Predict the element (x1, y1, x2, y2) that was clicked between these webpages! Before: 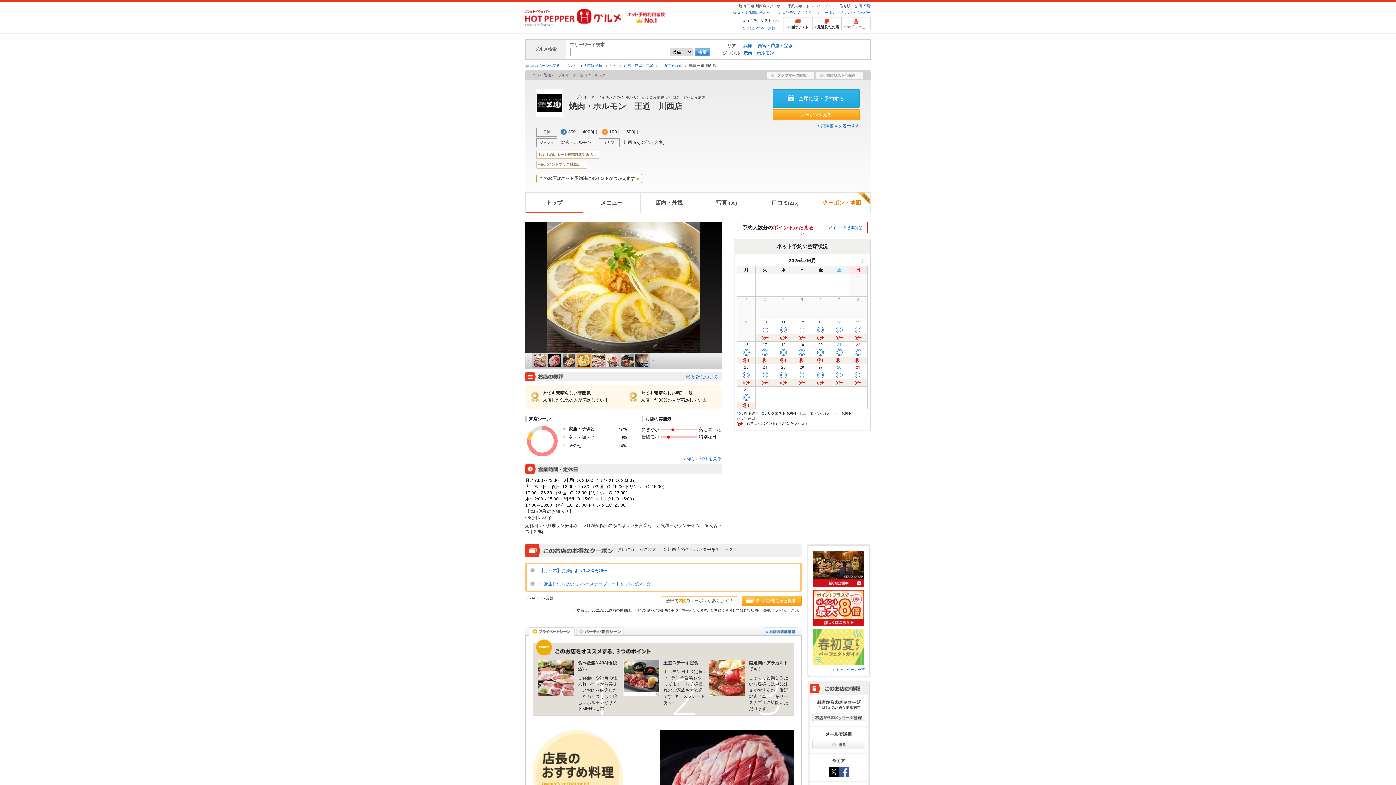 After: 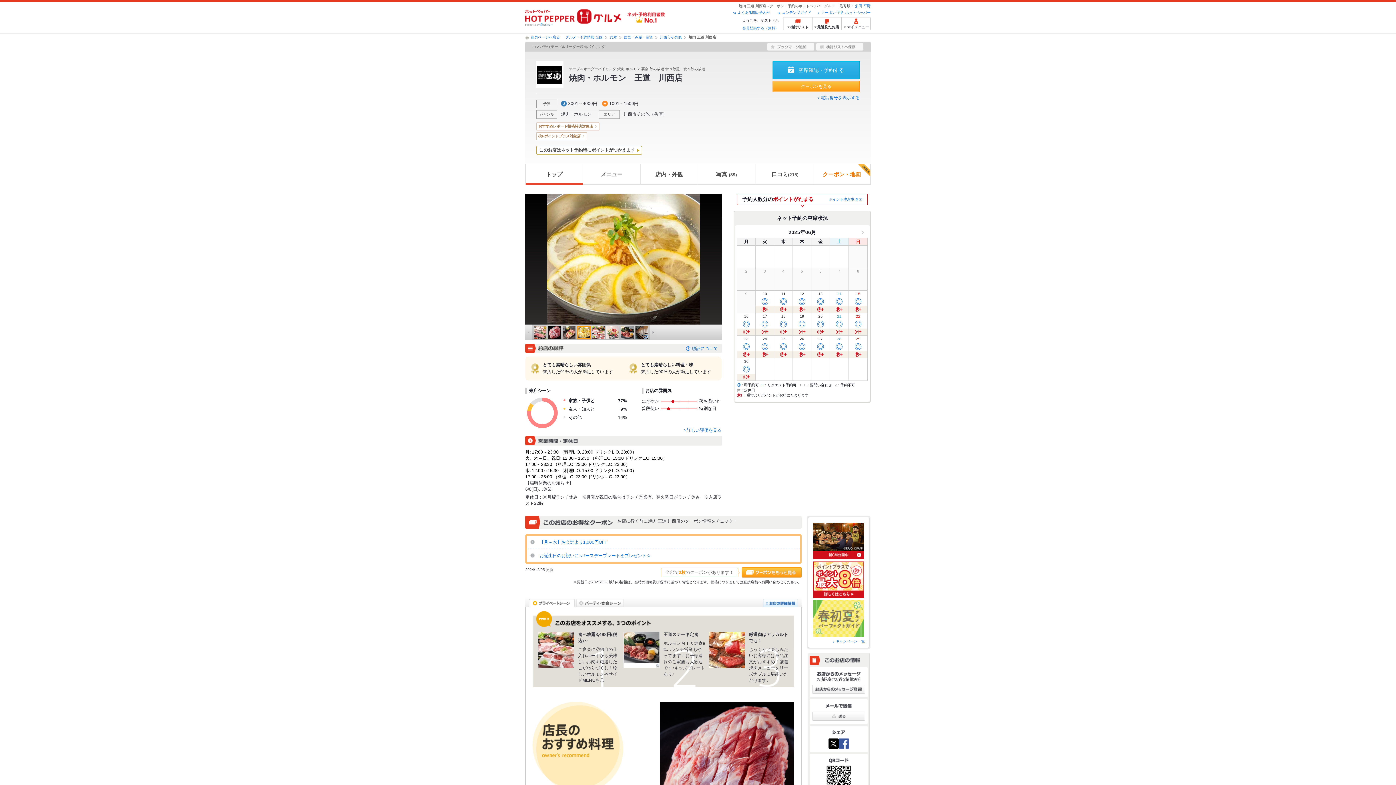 Action: bbox: (635, 358, 648, 362)